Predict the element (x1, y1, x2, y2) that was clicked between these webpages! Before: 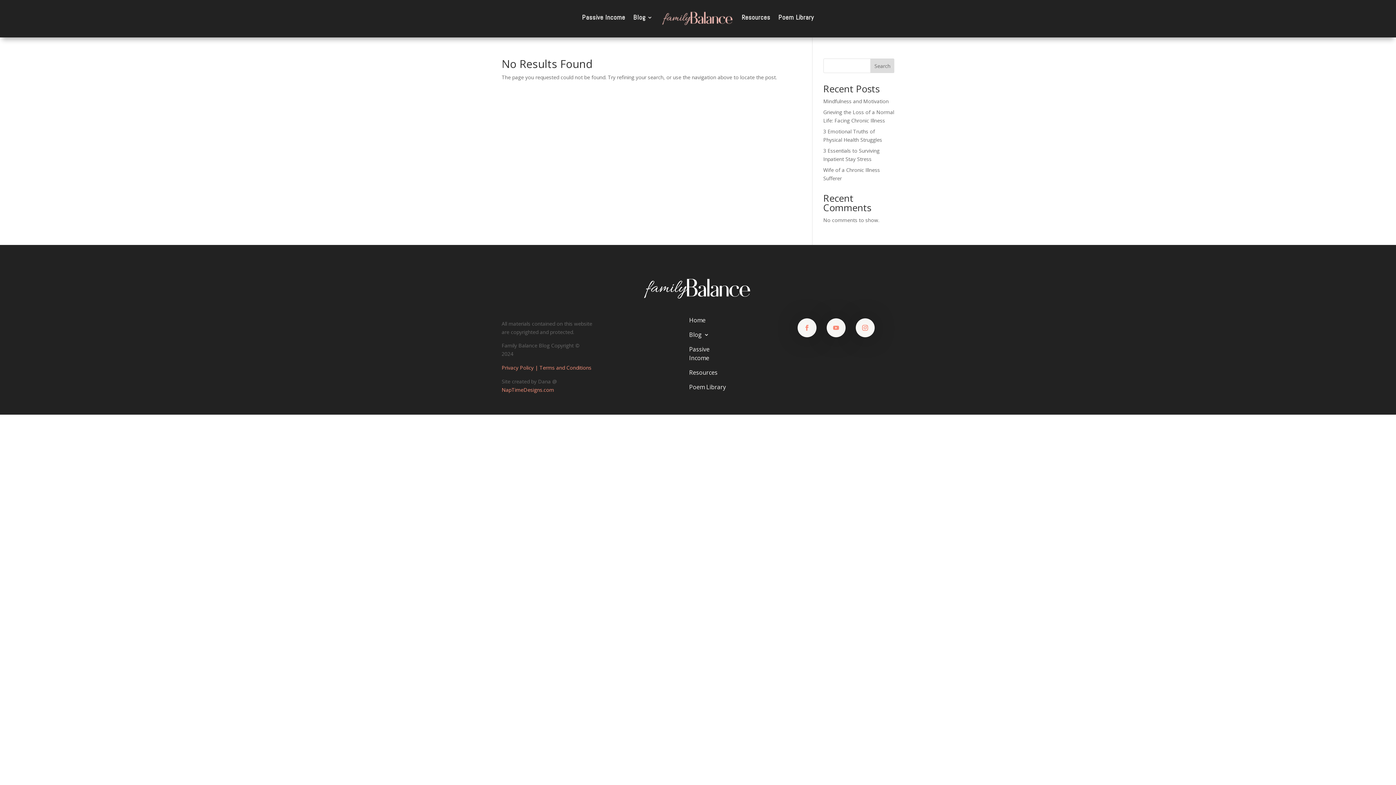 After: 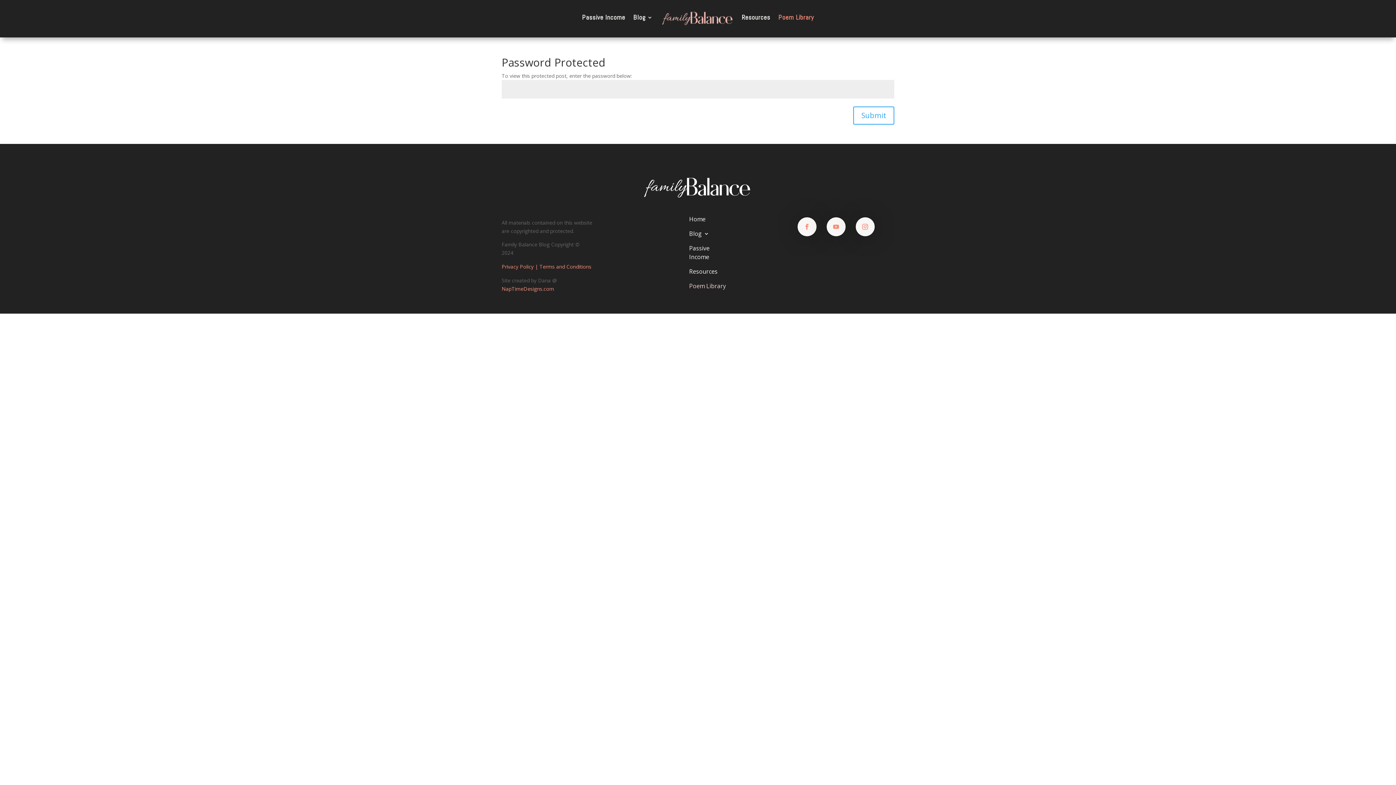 Action: label: Poem Library bbox: (689, 382, 726, 394)